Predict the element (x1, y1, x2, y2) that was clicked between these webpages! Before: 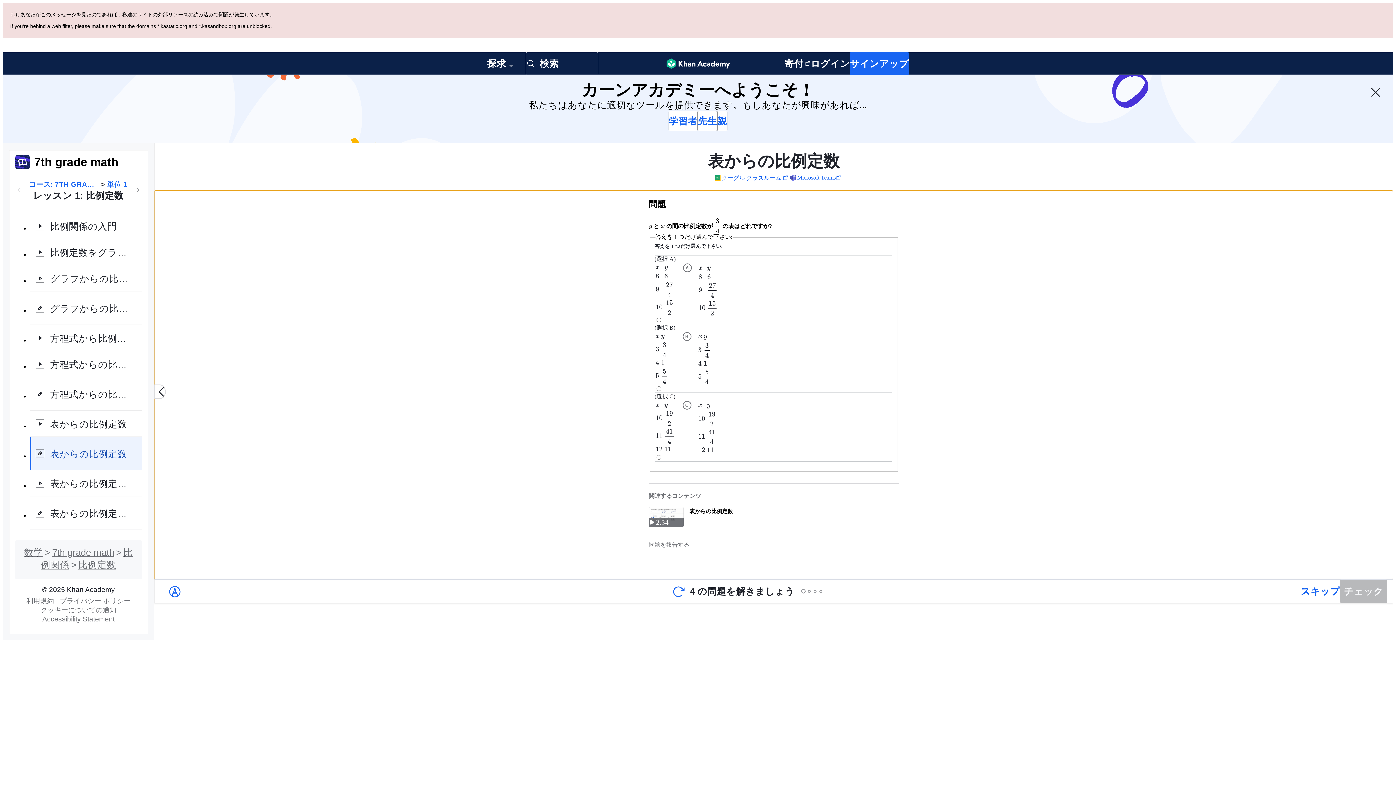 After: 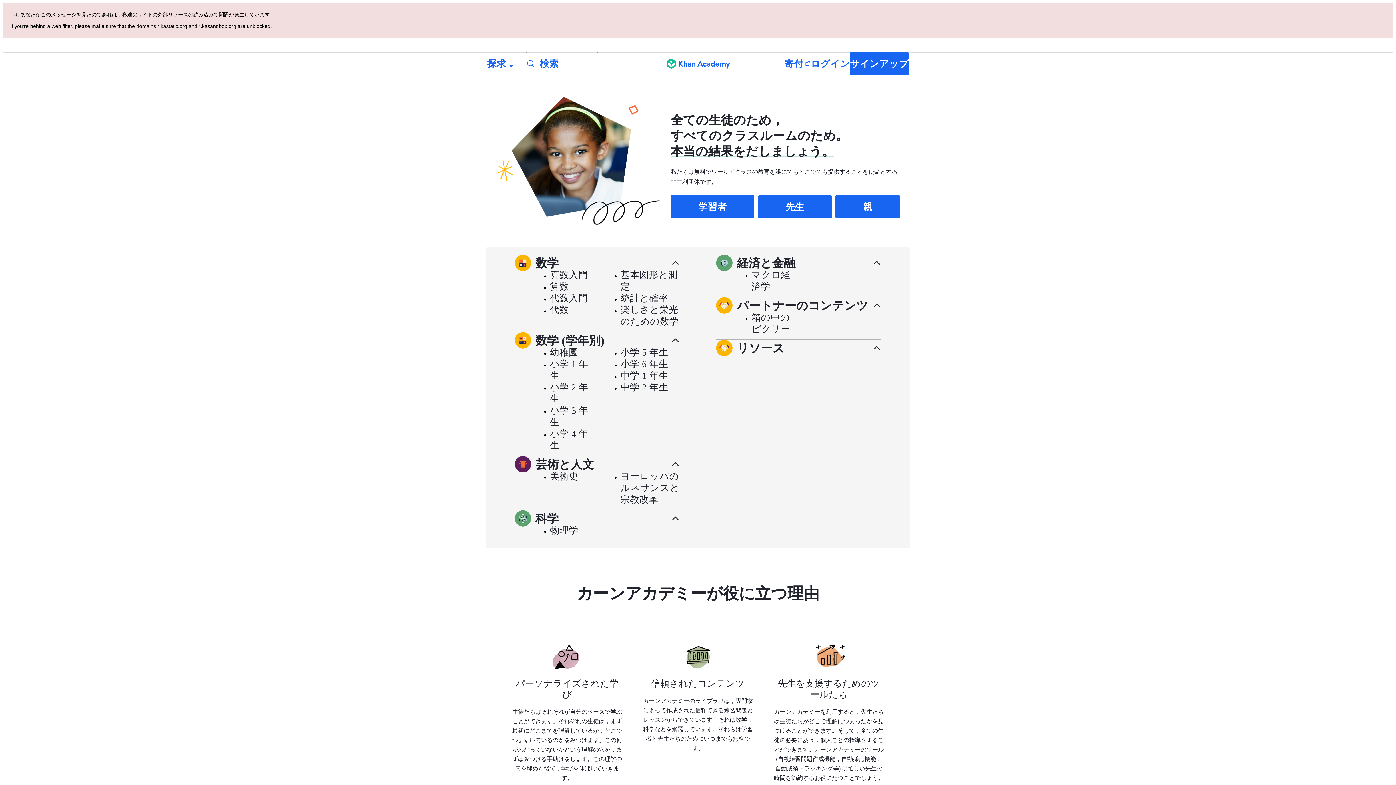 Action: bbox: (666, 52, 730, 74) label: Khan Academy